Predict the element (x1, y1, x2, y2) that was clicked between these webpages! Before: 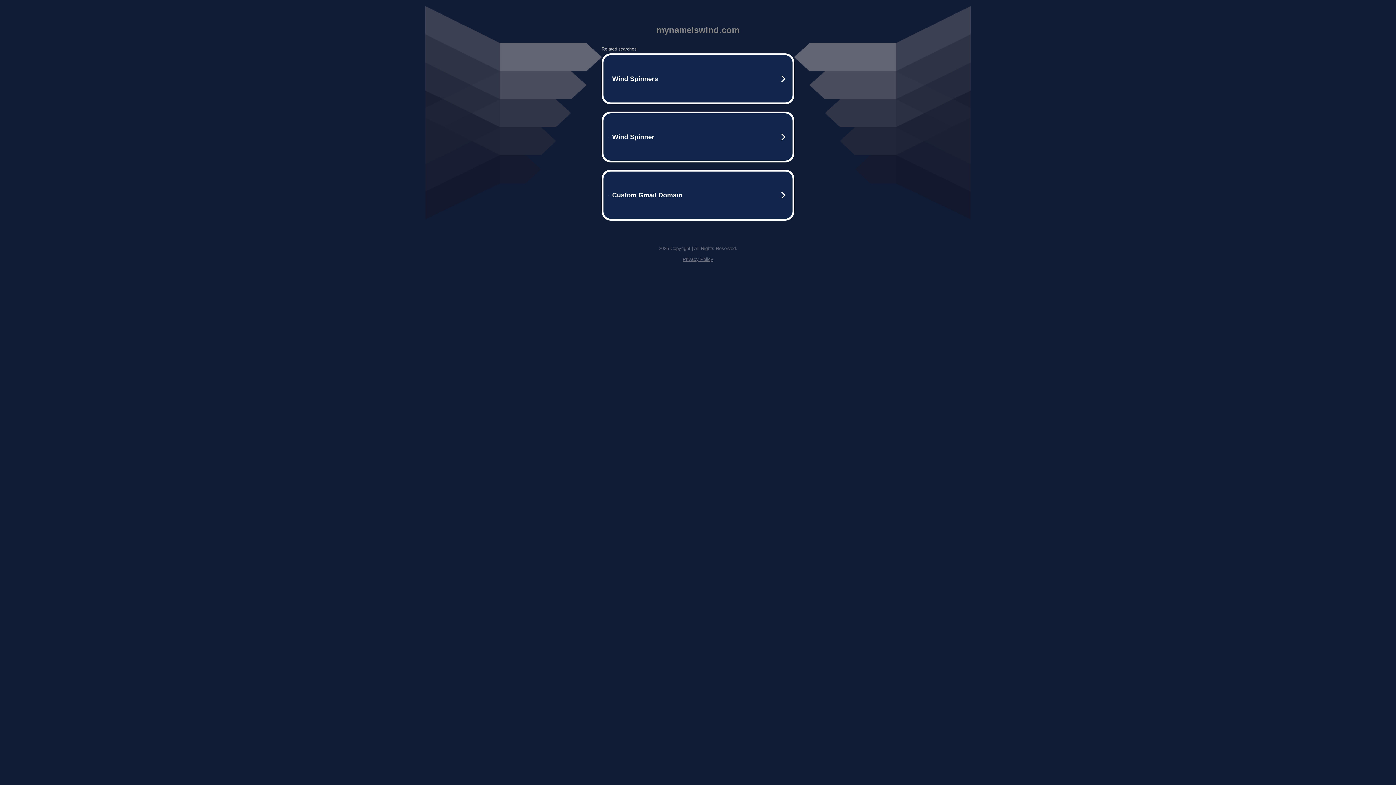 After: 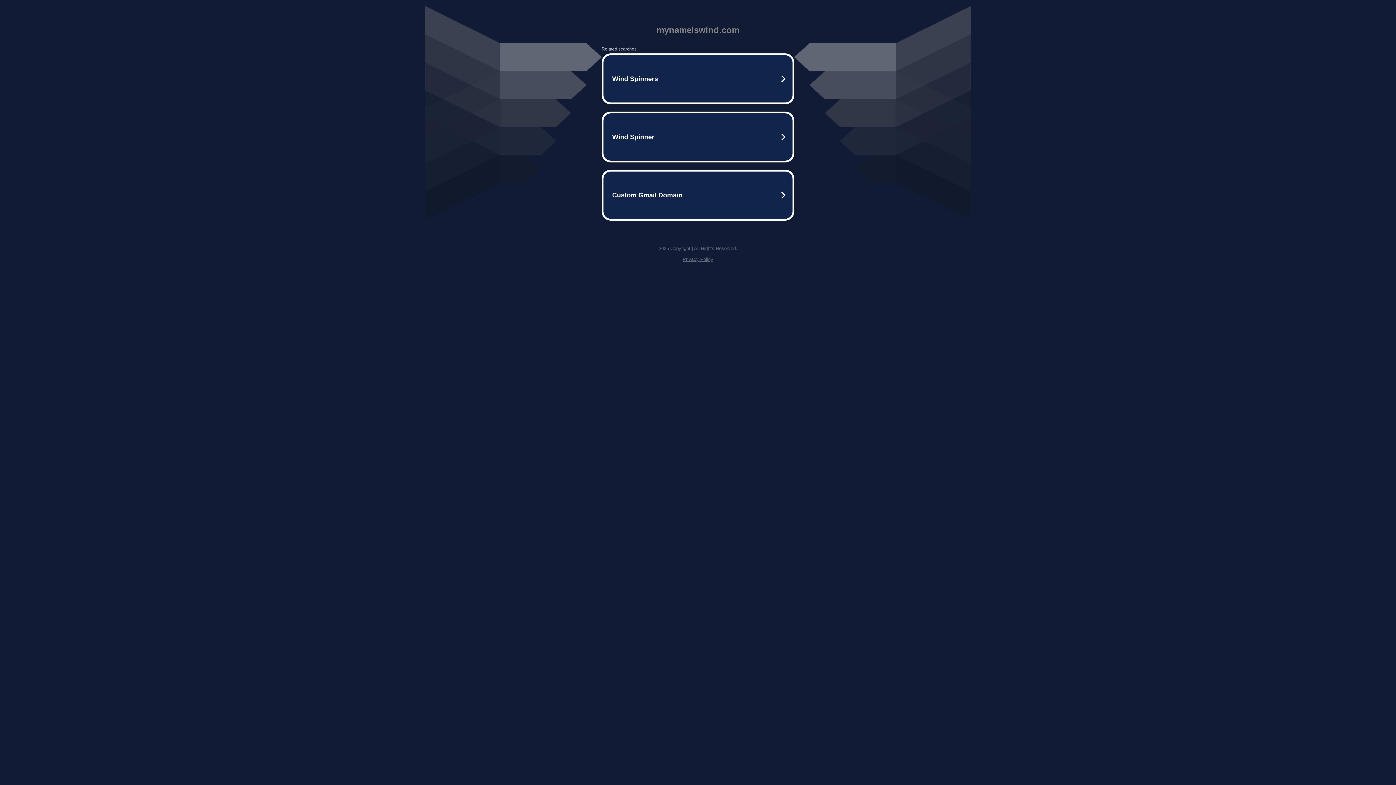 Action: label: Privacy Policy bbox: (682, 256, 713, 262)